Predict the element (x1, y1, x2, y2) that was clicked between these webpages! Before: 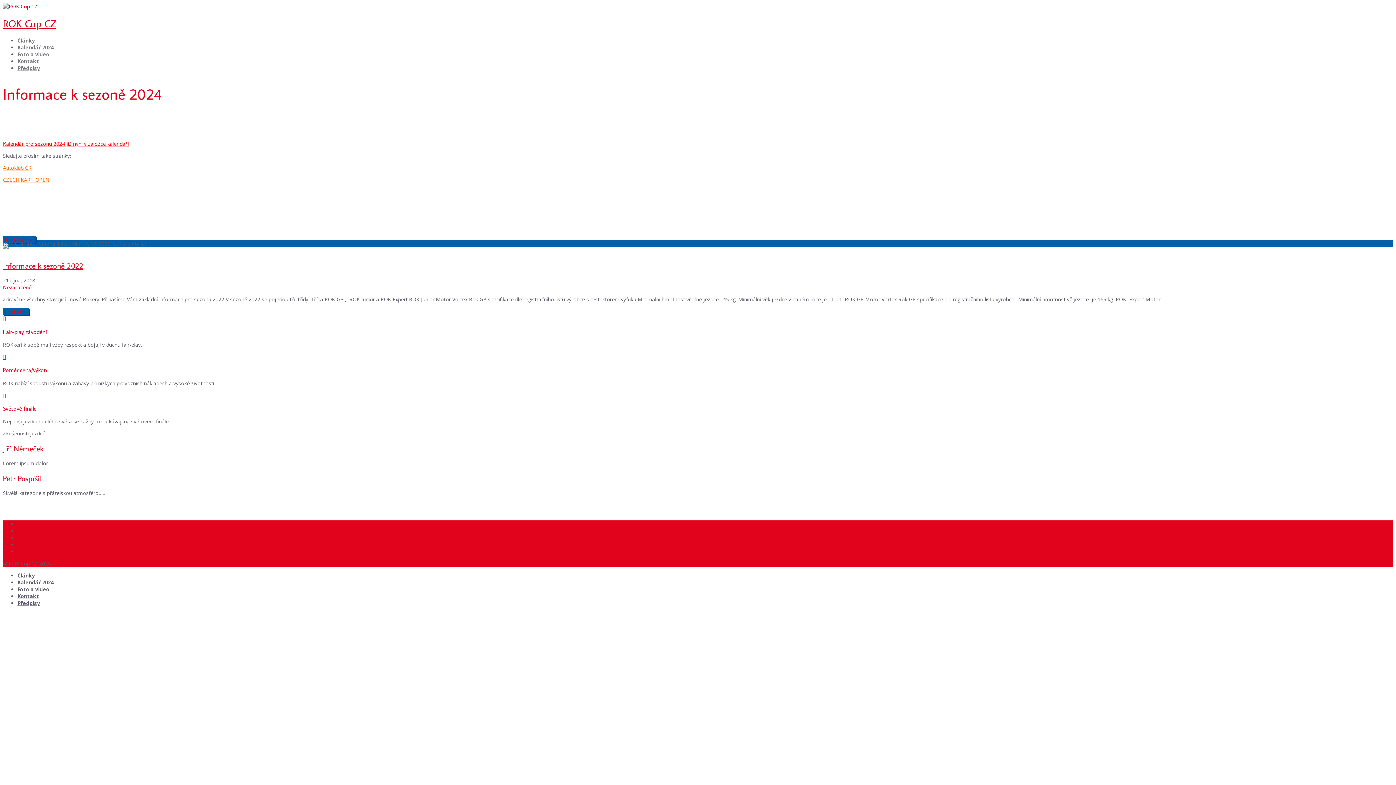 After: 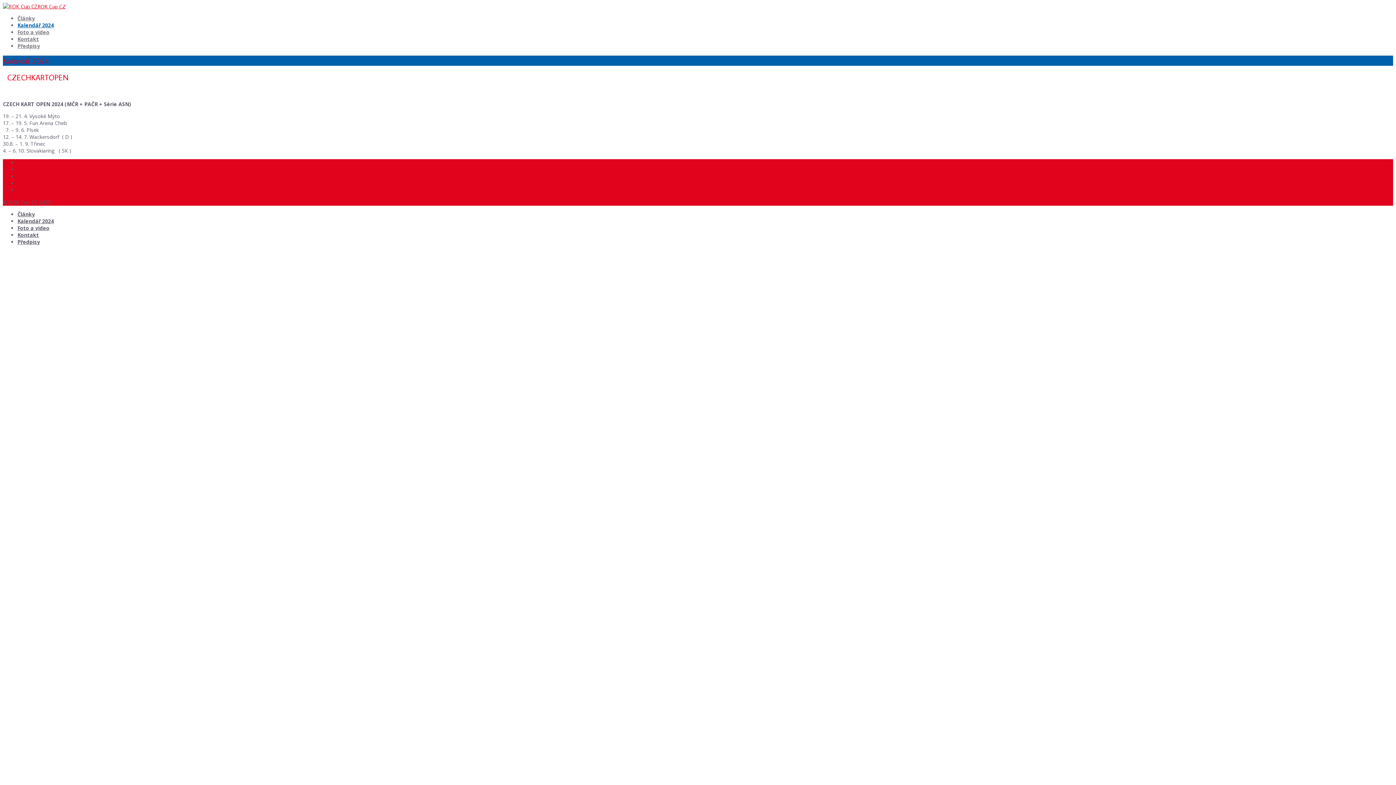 Action: label: Kalendář 2024 bbox: (17, 579, 53, 586)